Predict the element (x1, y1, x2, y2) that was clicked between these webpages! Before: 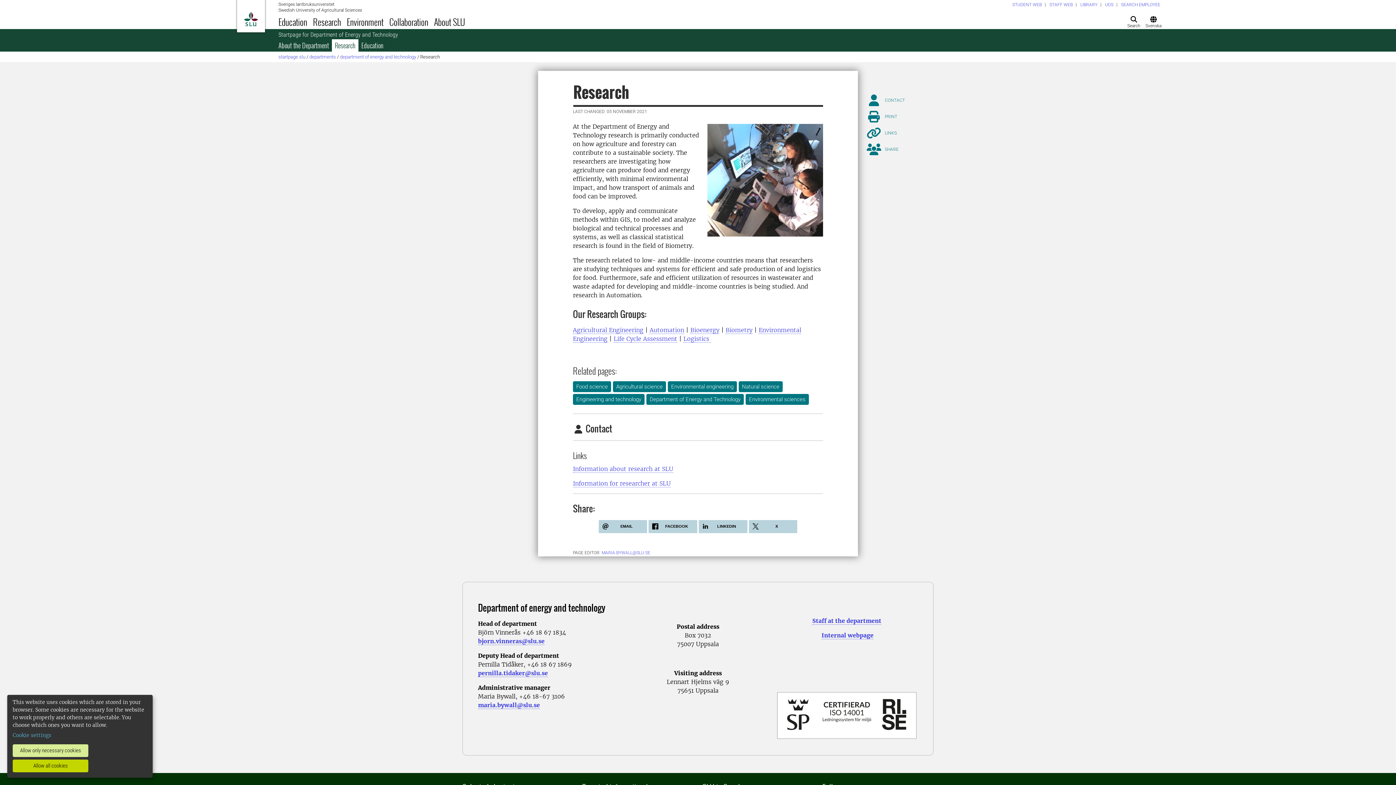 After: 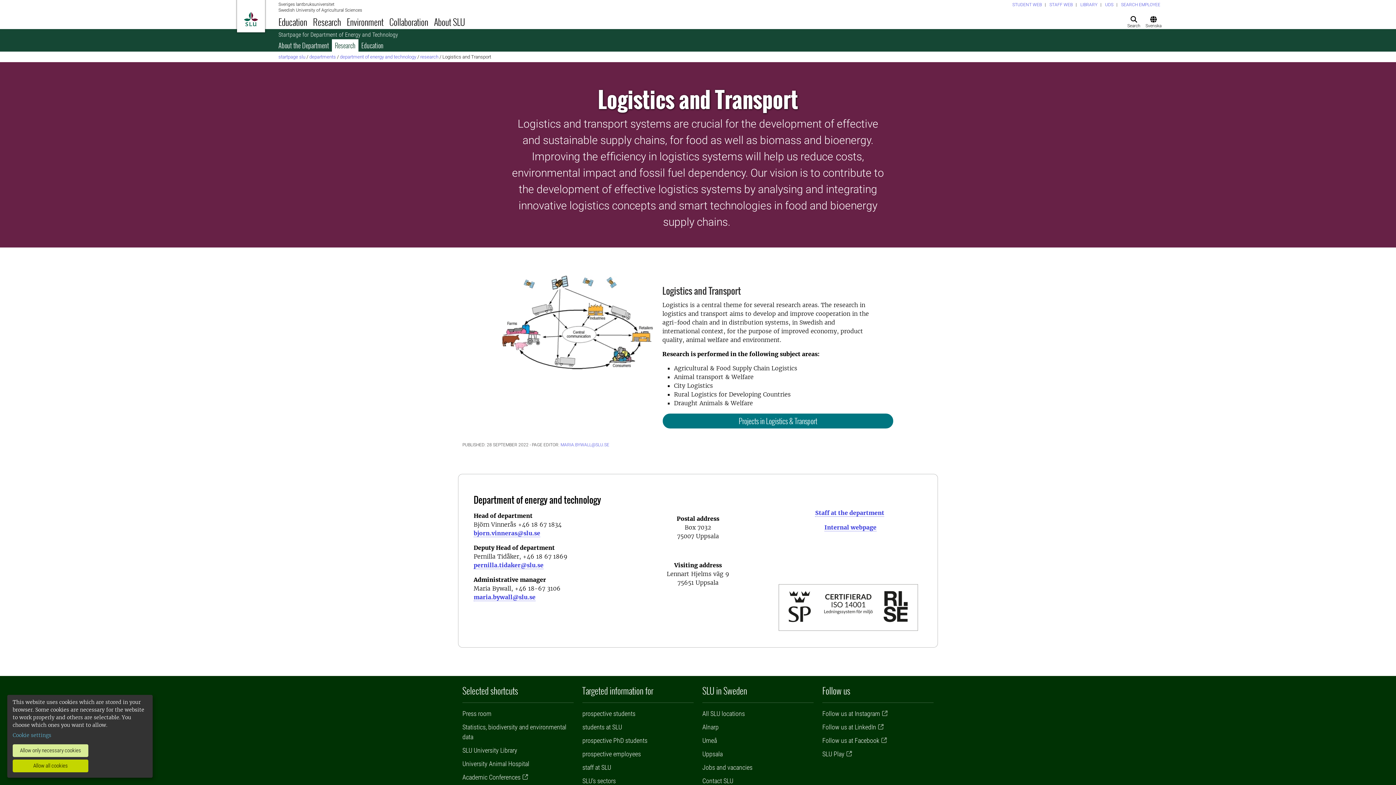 Action: bbox: (683, 335, 711, 342) label: Logistics 